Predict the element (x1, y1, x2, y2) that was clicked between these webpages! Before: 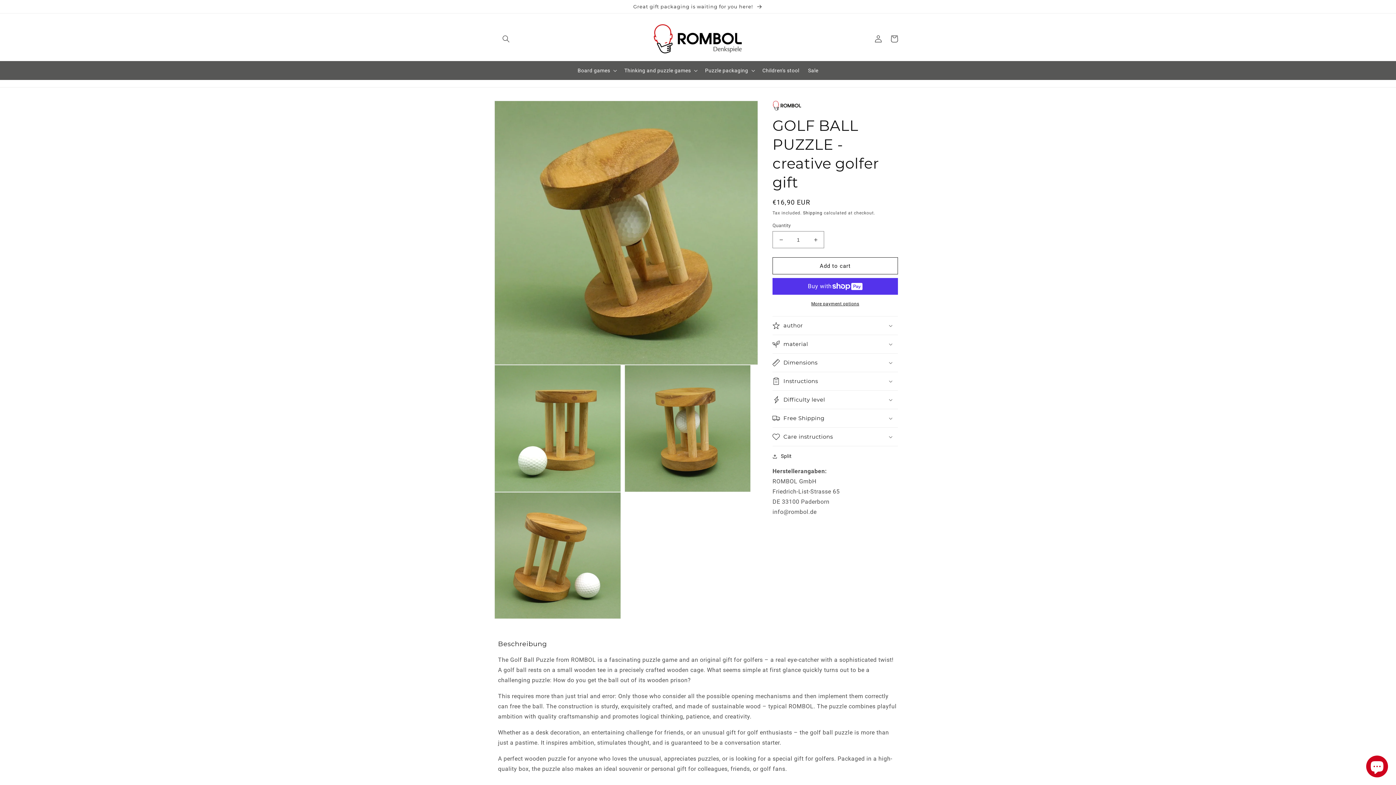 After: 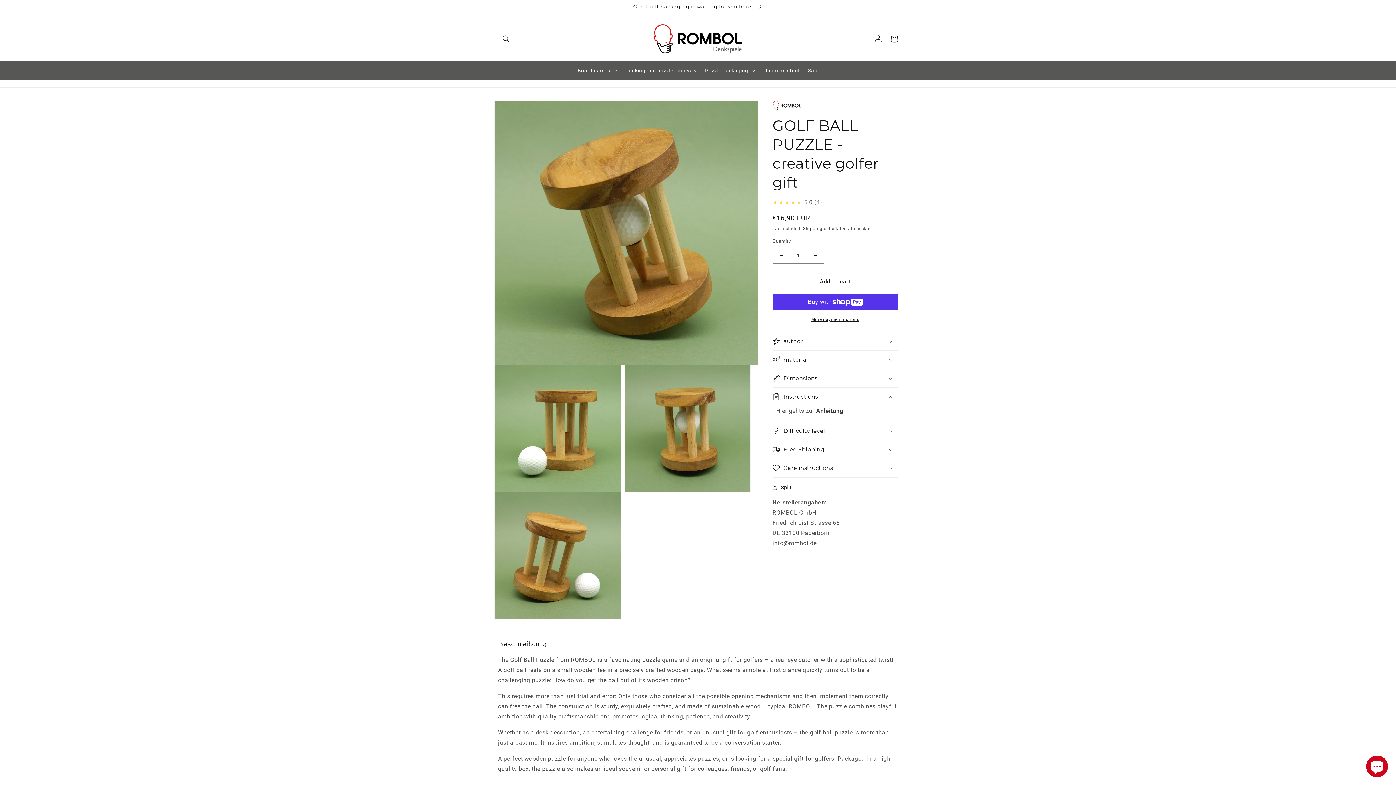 Action: label: Instructions bbox: (772, 372, 898, 390)